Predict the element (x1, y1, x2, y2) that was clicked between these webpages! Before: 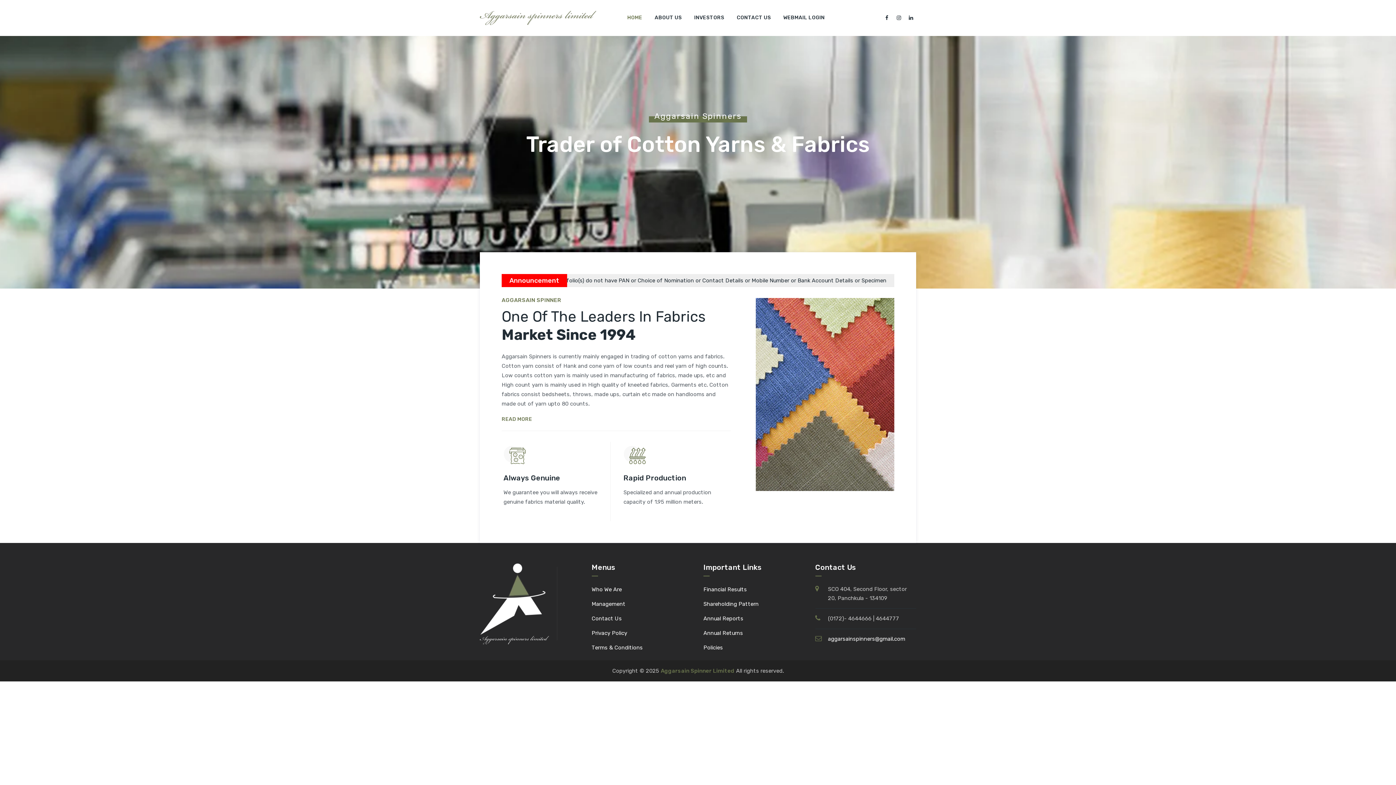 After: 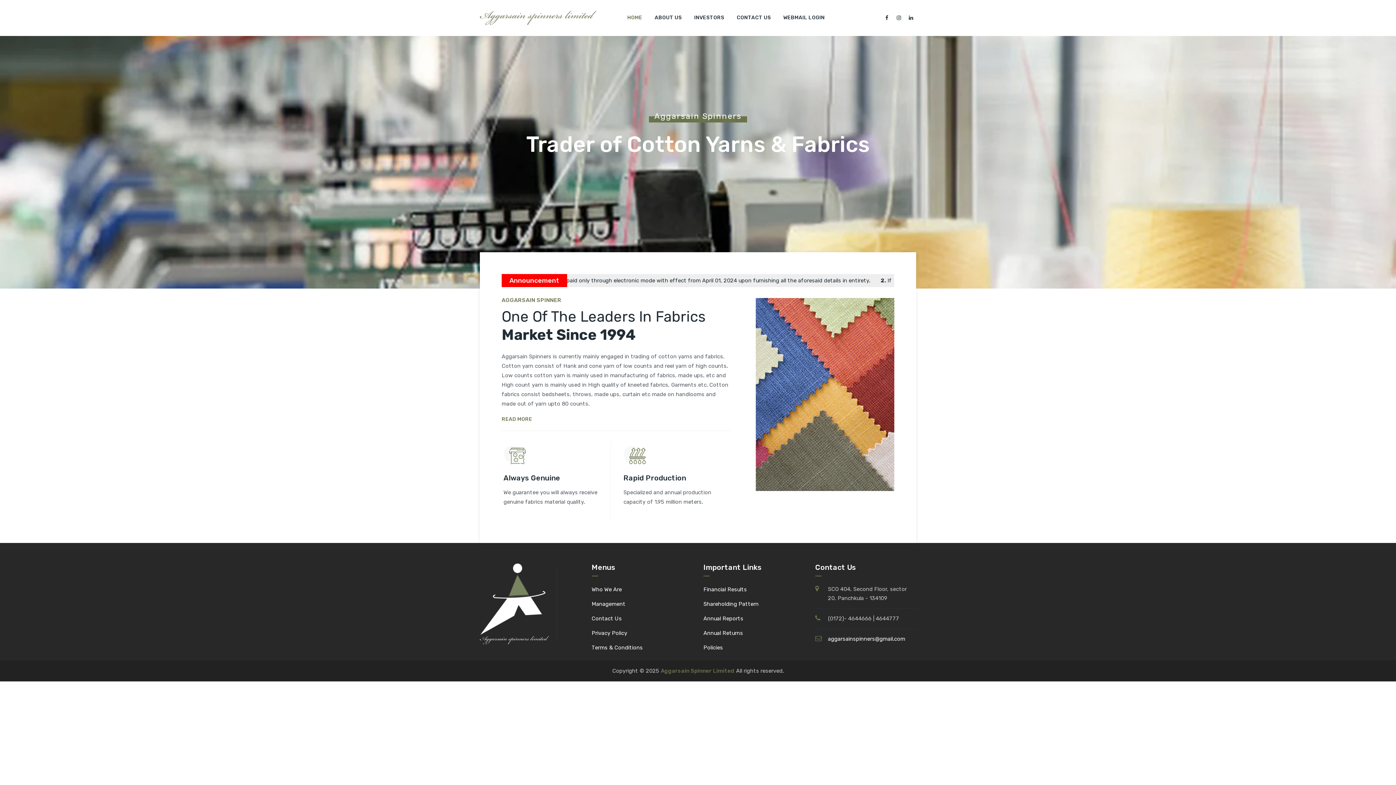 Action: label: Aggarsain Spinner Limited bbox: (660, 668, 734, 674)